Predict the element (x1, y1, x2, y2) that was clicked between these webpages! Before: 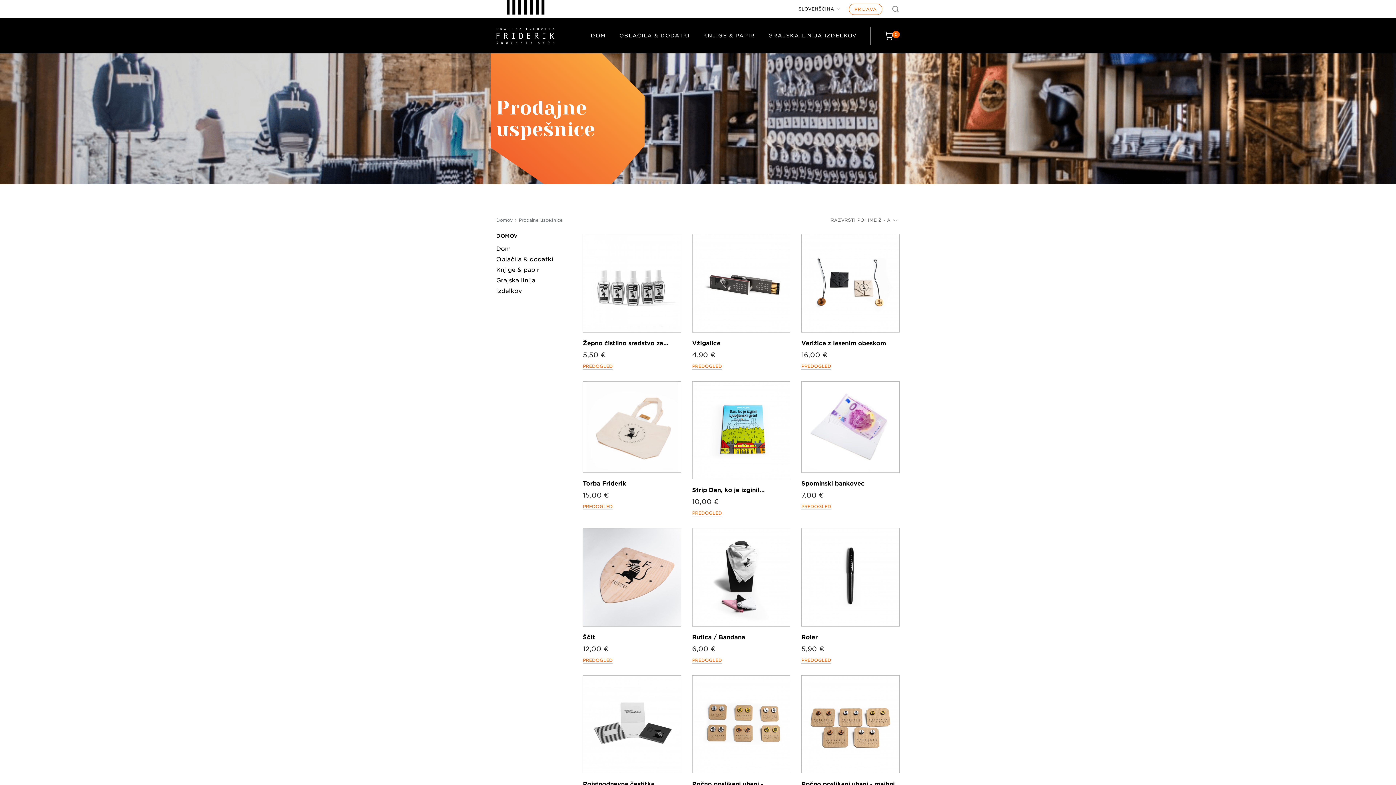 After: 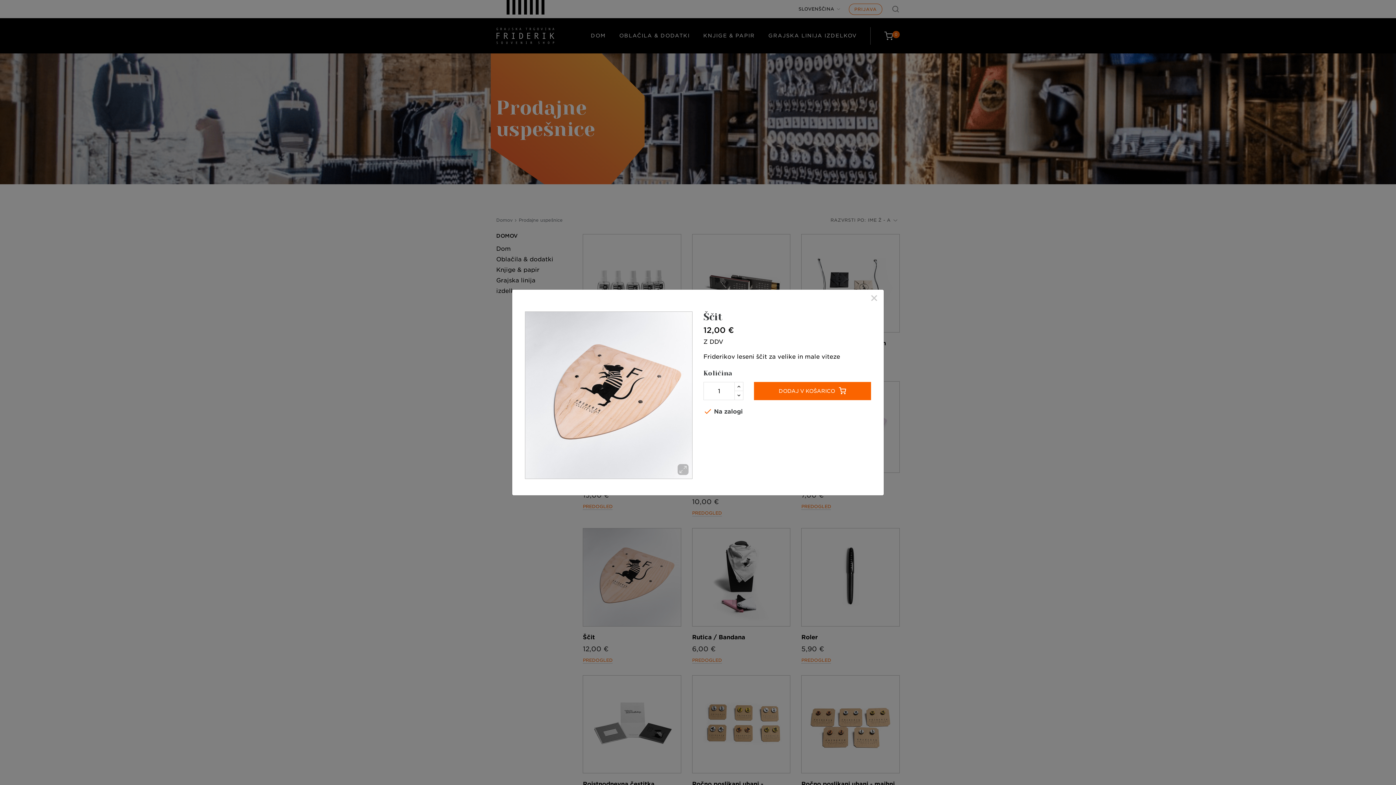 Action: bbox: (583, 657, 612, 663) label: PREDOGLED